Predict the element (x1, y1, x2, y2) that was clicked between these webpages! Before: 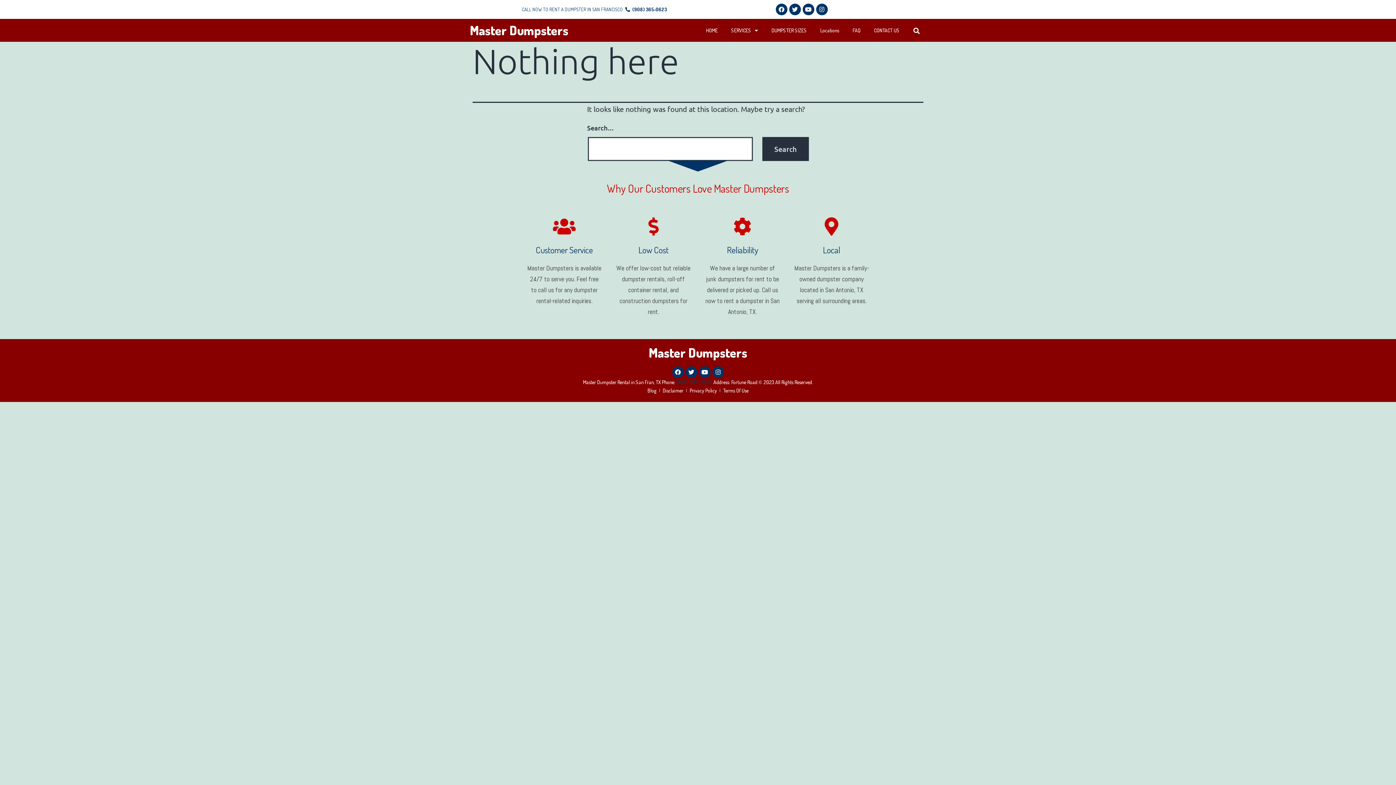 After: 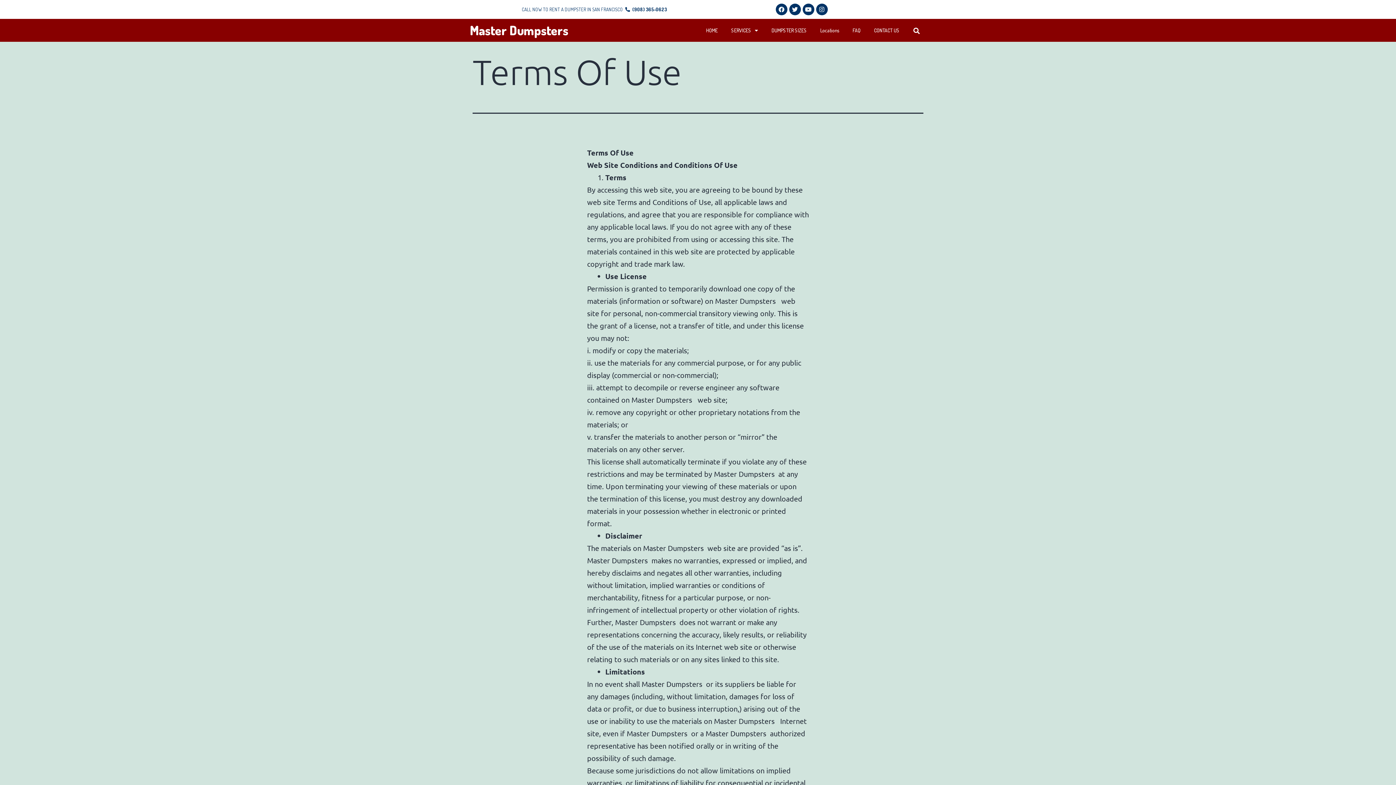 Action: bbox: (723, 386, 748, 394) label: Terms Of Use